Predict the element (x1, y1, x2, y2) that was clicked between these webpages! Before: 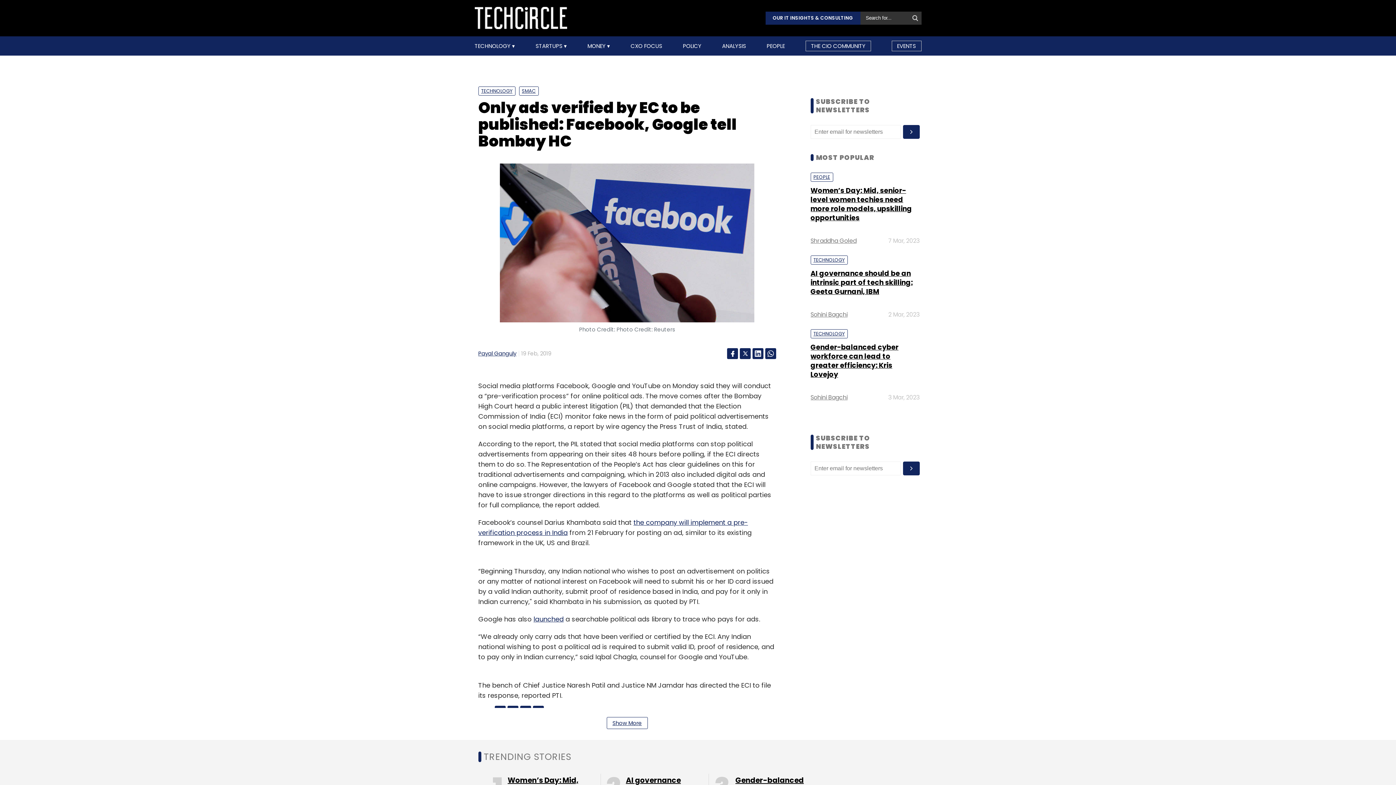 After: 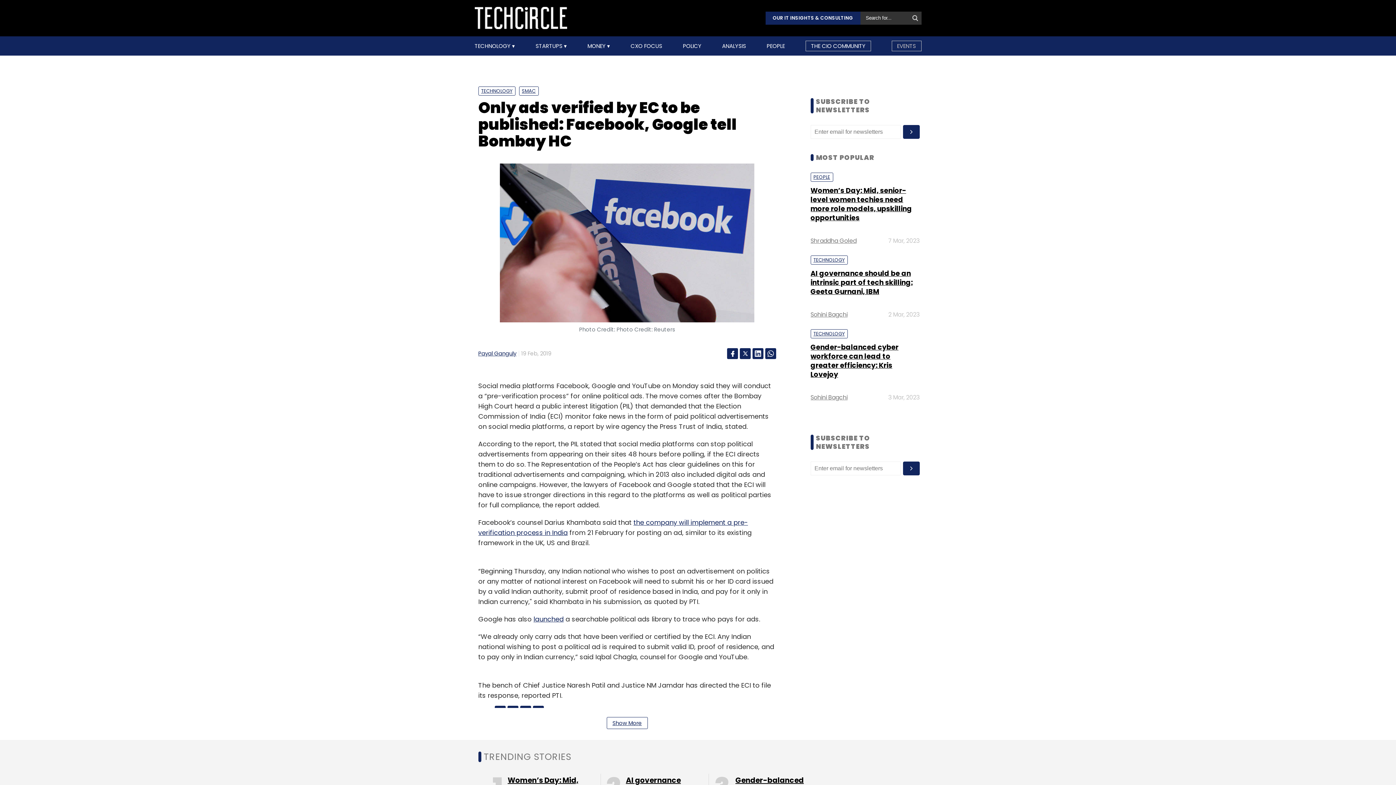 Action: bbox: (891, 40, 921, 51) label: EVENTS